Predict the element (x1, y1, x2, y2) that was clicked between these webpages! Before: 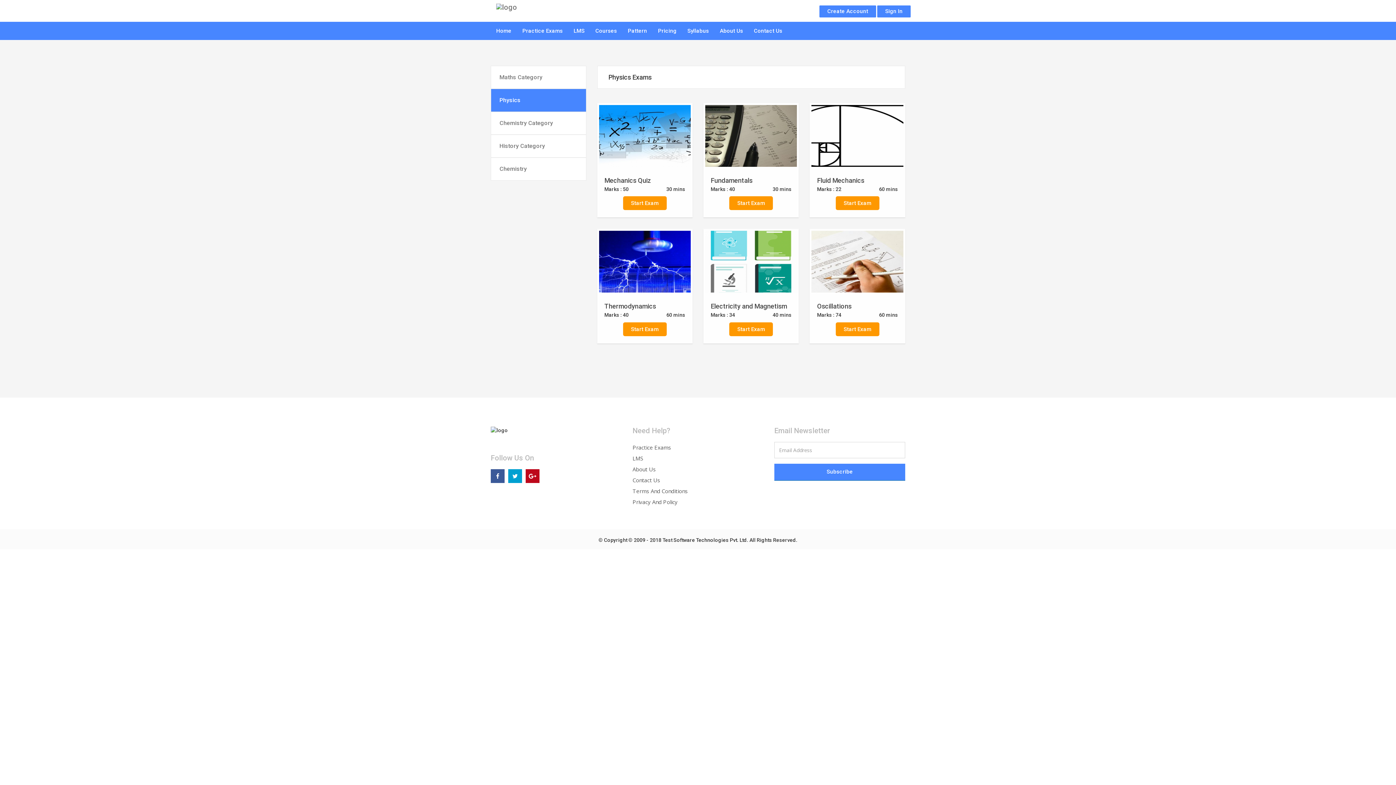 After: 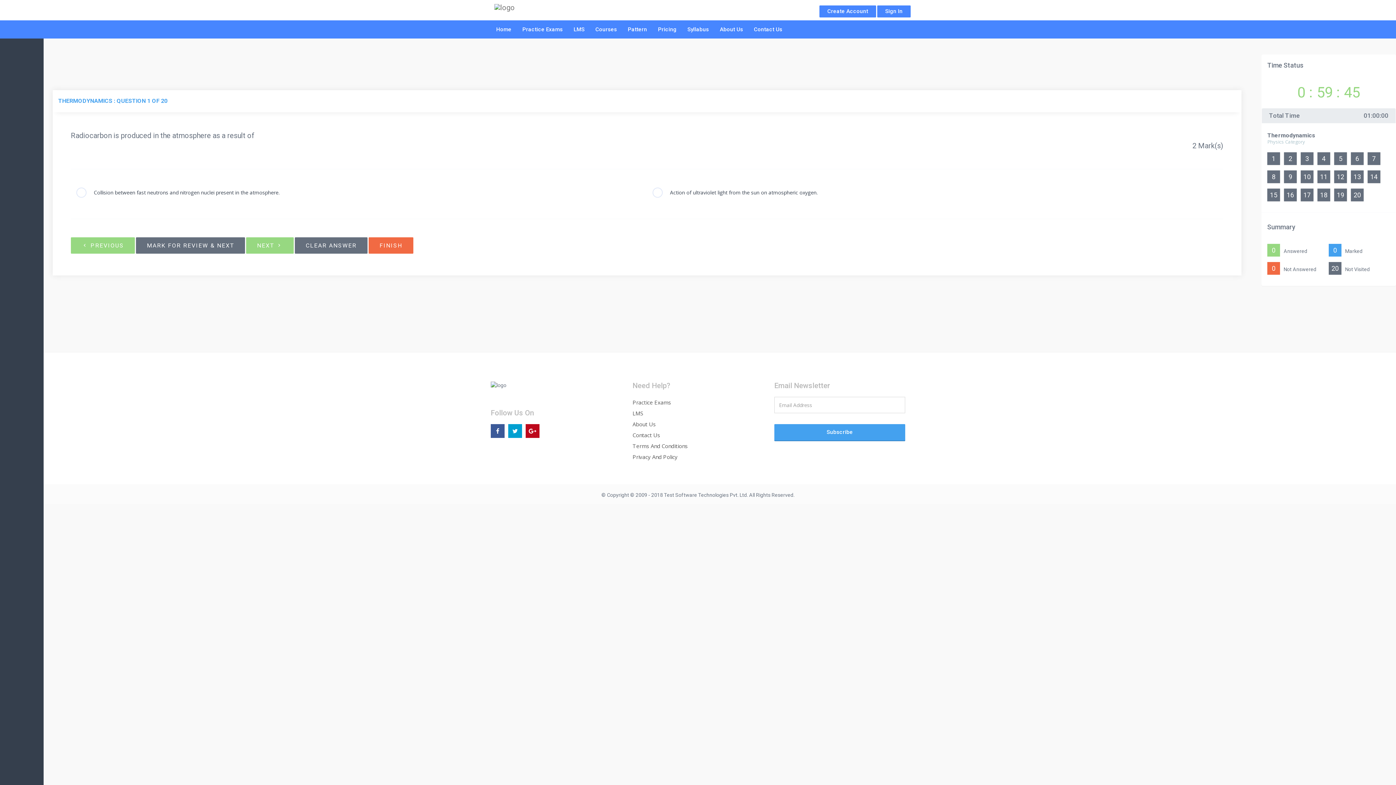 Action: bbox: (597, 229, 692, 294)